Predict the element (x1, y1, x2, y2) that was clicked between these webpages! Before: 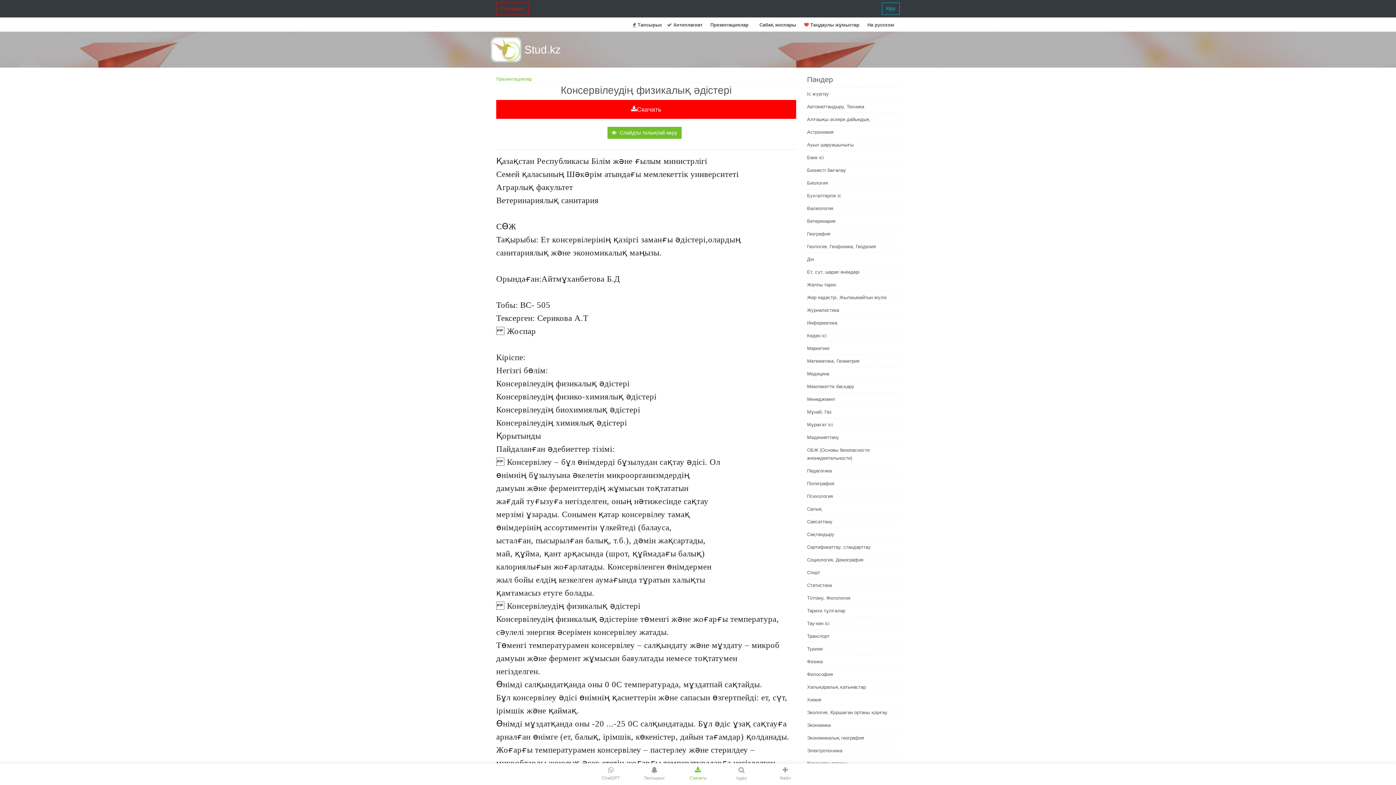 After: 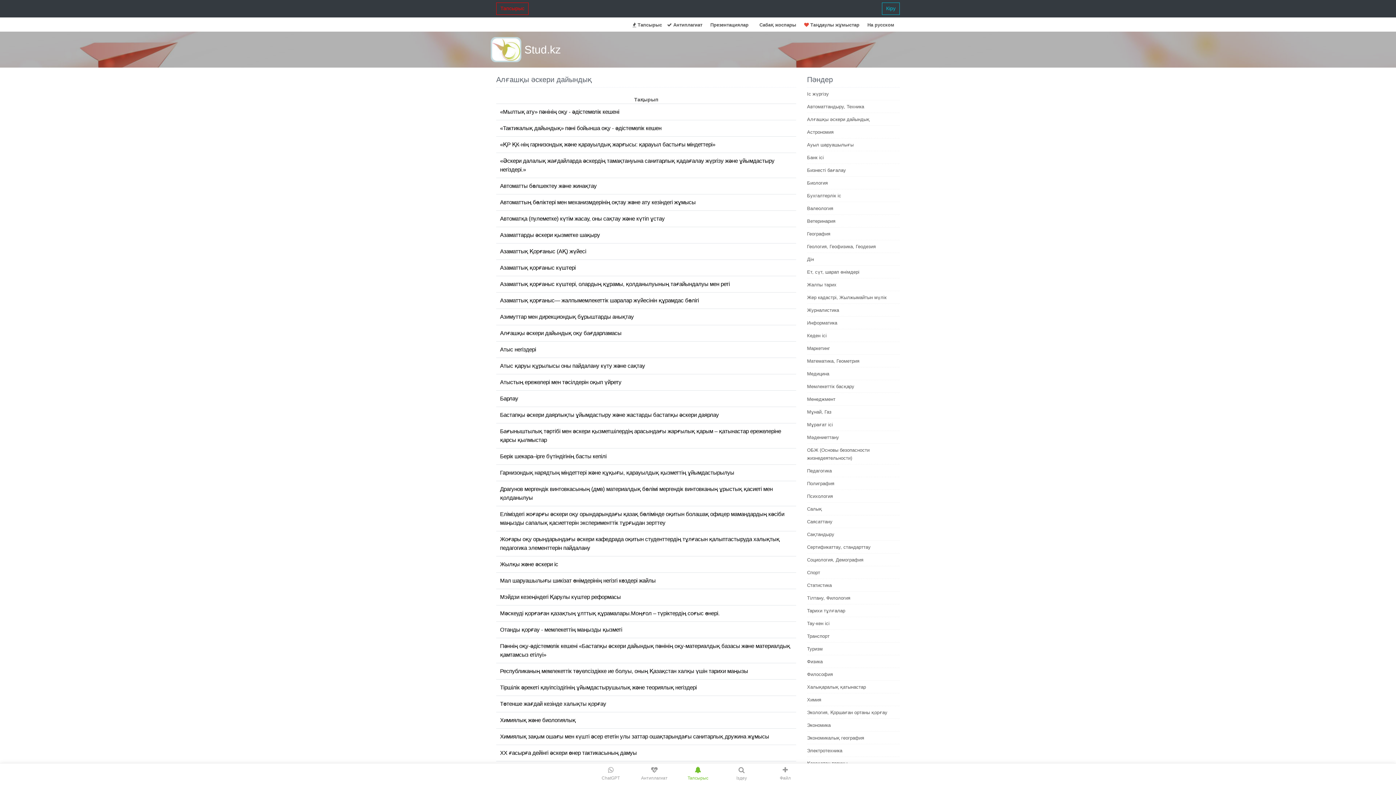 Action: label: Алғашқы әскери дайындық bbox: (807, 116, 869, 122)